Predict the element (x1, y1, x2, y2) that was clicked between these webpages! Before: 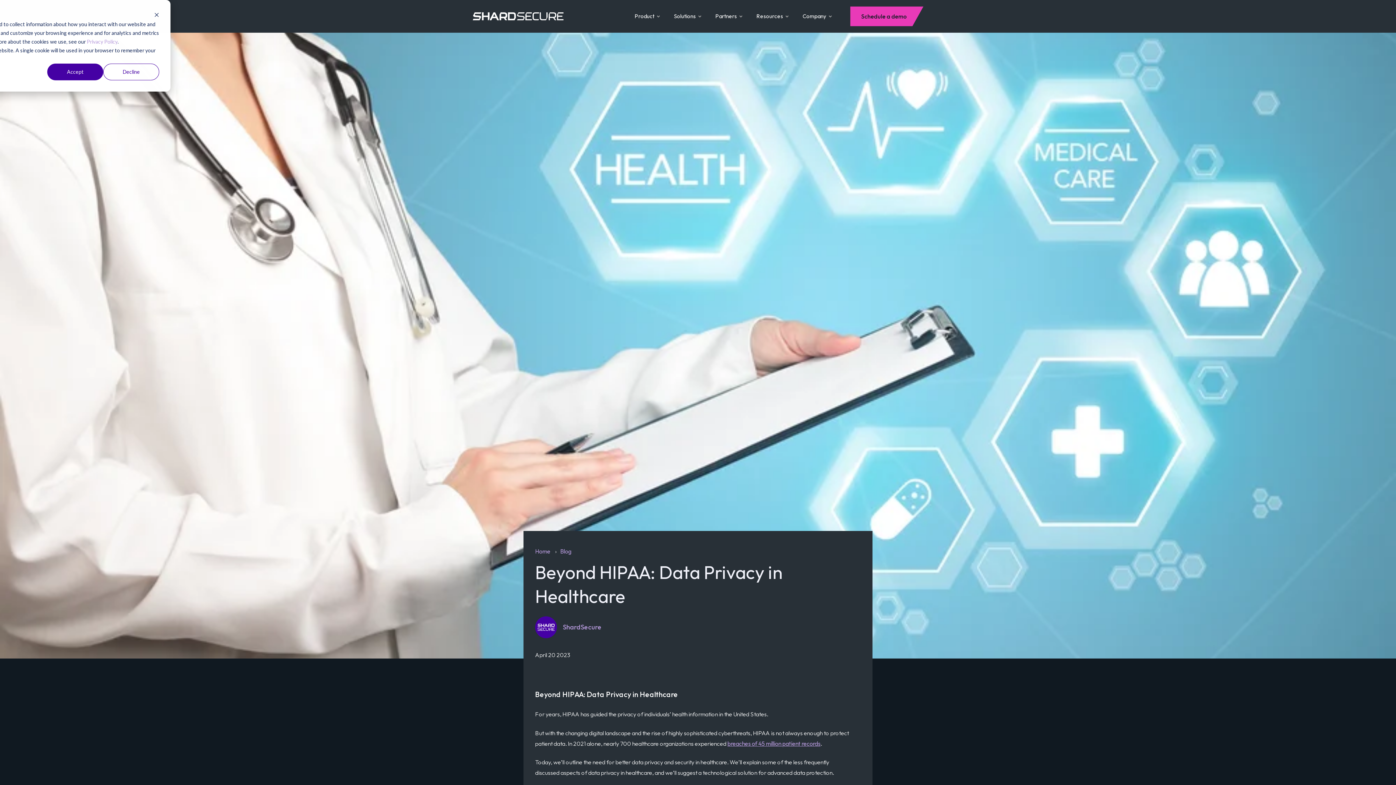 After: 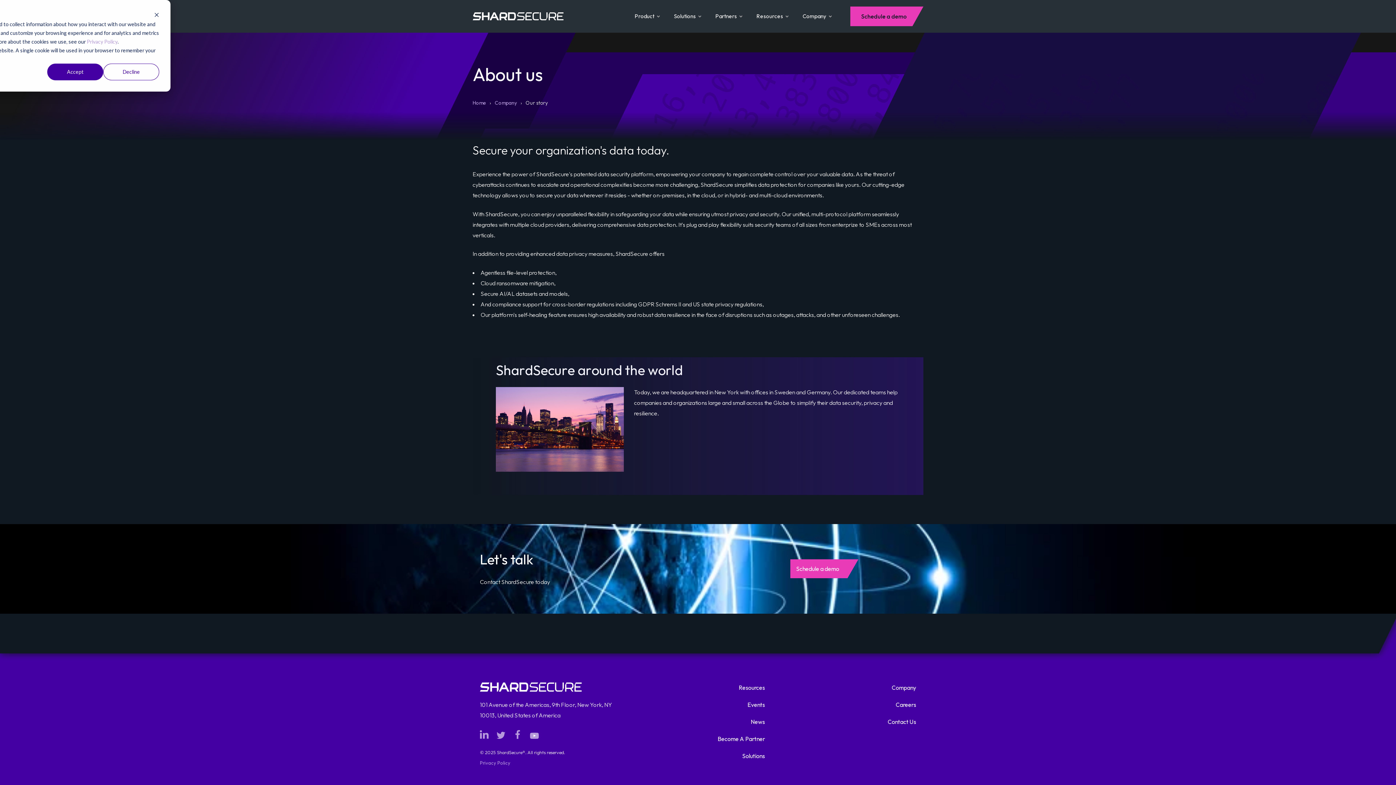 Action: bbox: (795, 0, 838, 32) label: Company